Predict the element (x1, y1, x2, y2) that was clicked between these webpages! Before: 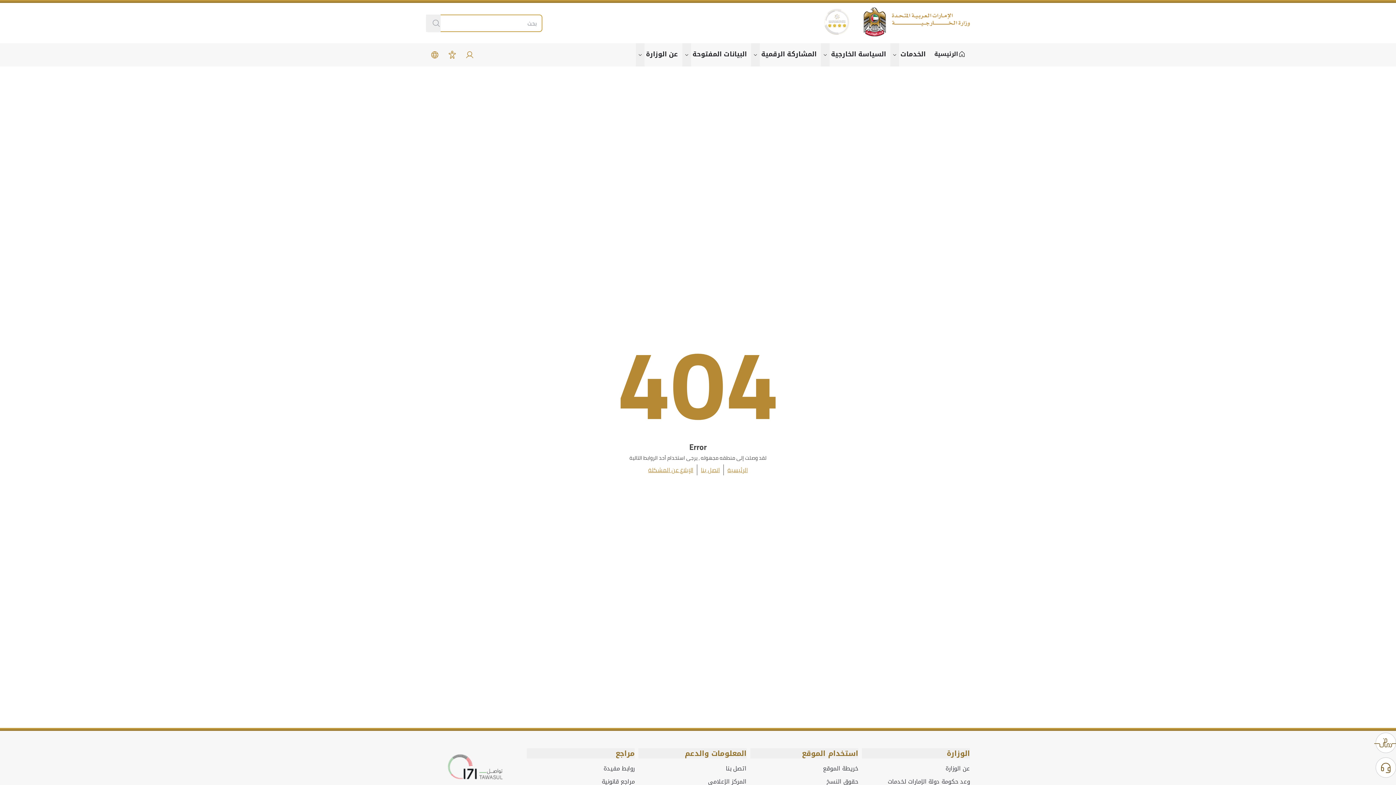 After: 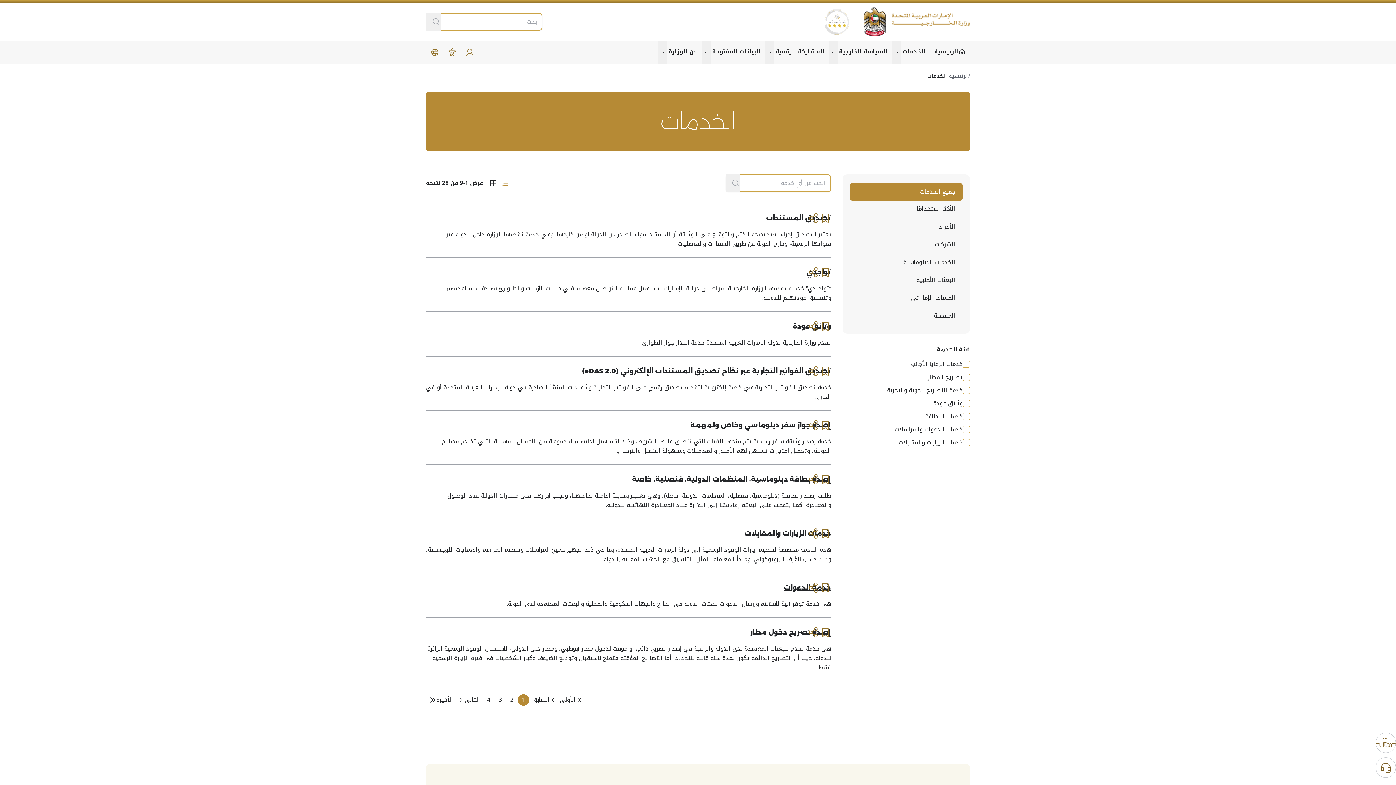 Action: bbox: (887, 43, 930, 66) label: الخدمات